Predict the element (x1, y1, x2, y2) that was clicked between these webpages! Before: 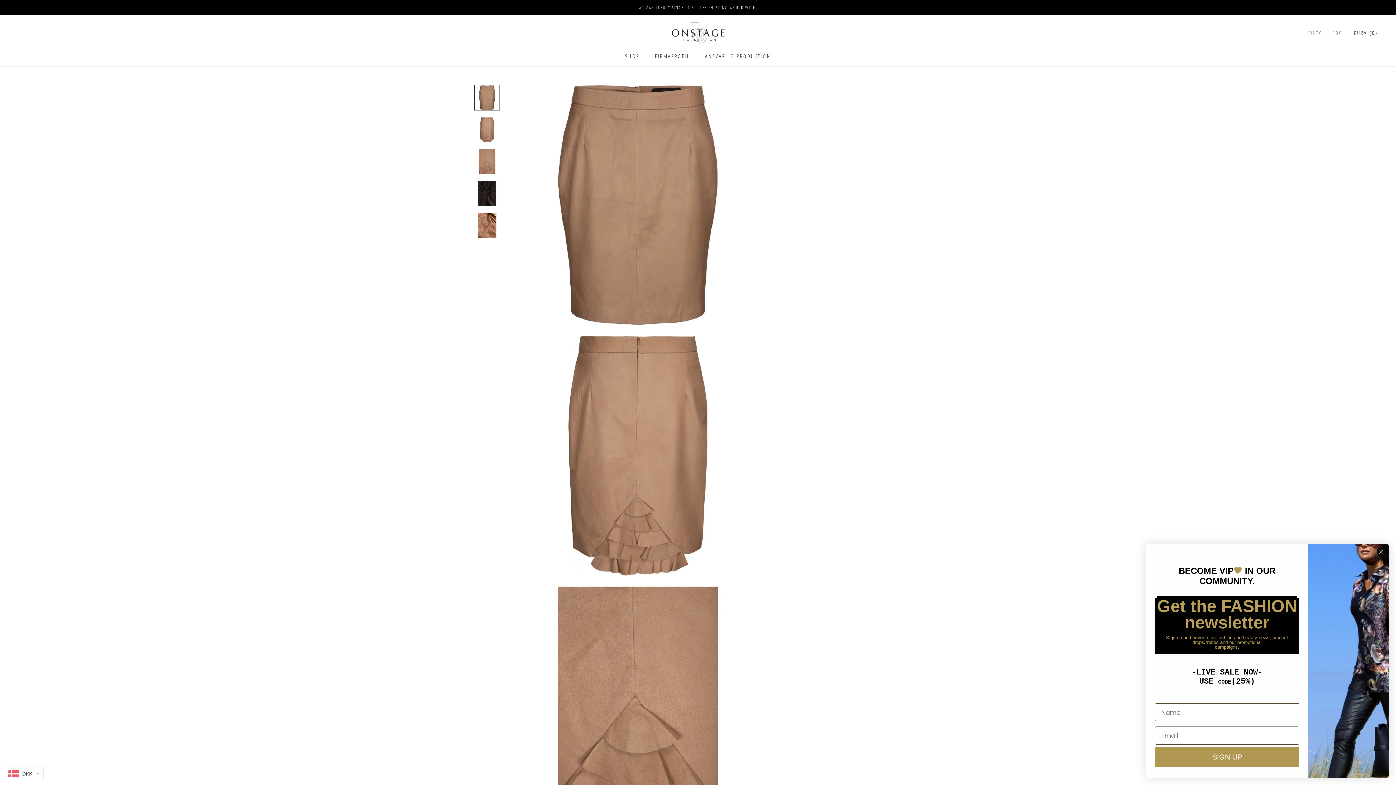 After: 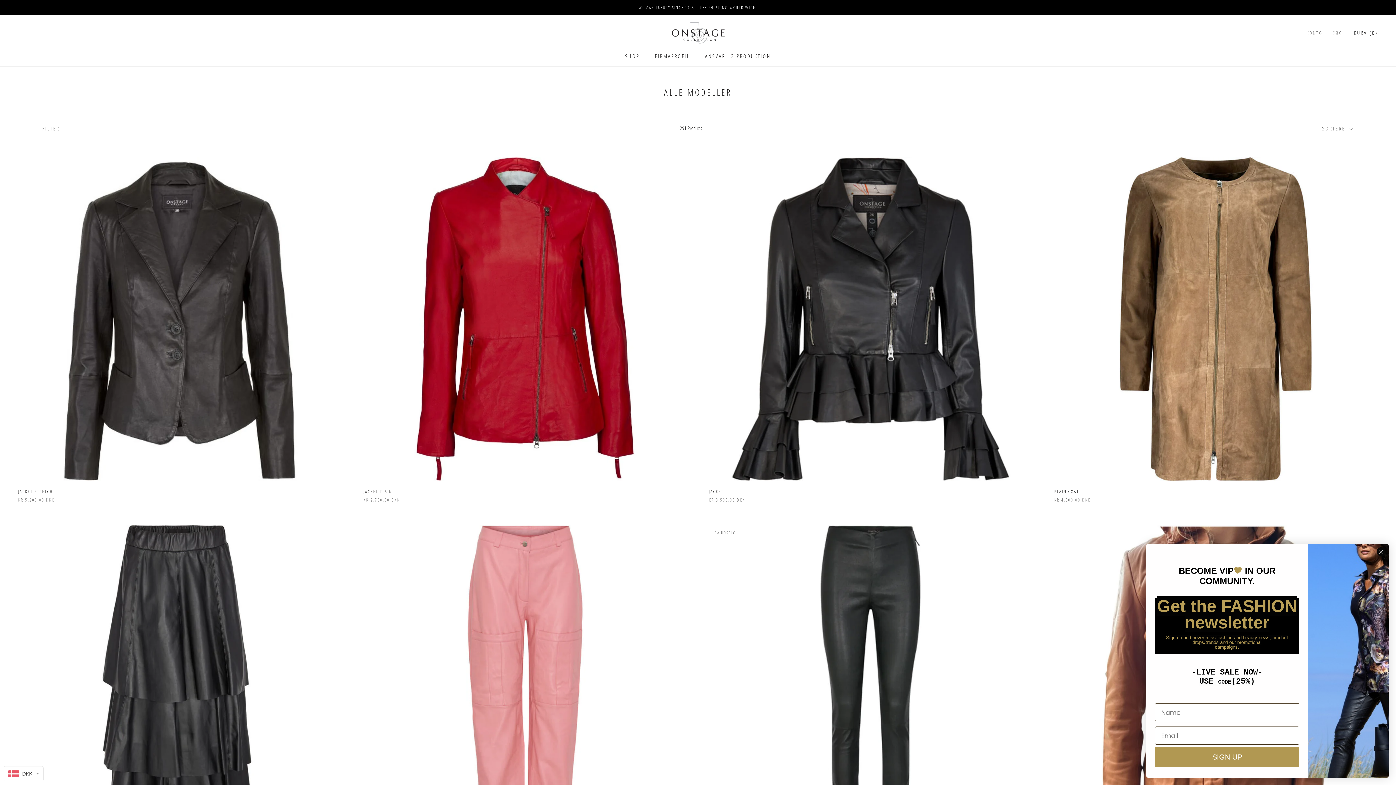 Action: bbox: (625, 52, 639, 59) label: SHOP